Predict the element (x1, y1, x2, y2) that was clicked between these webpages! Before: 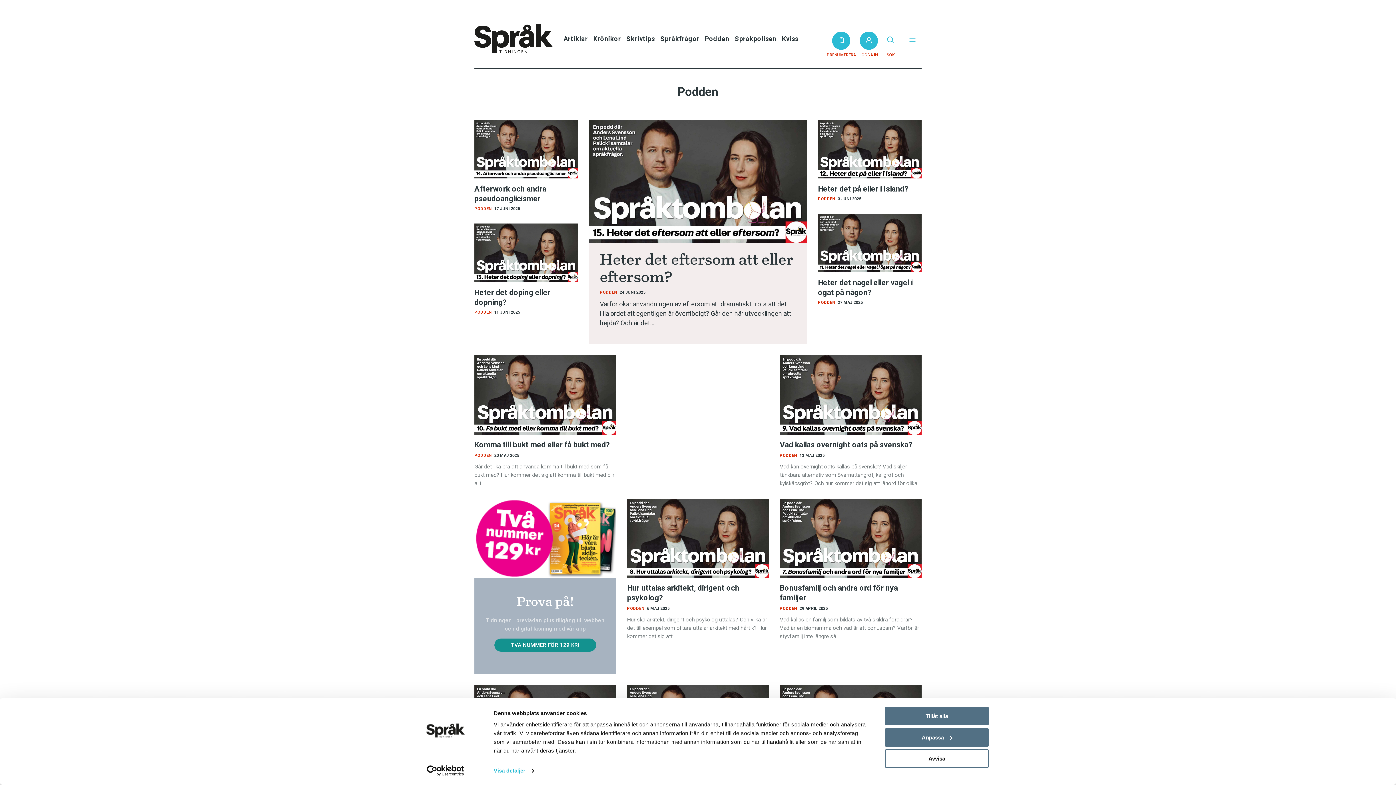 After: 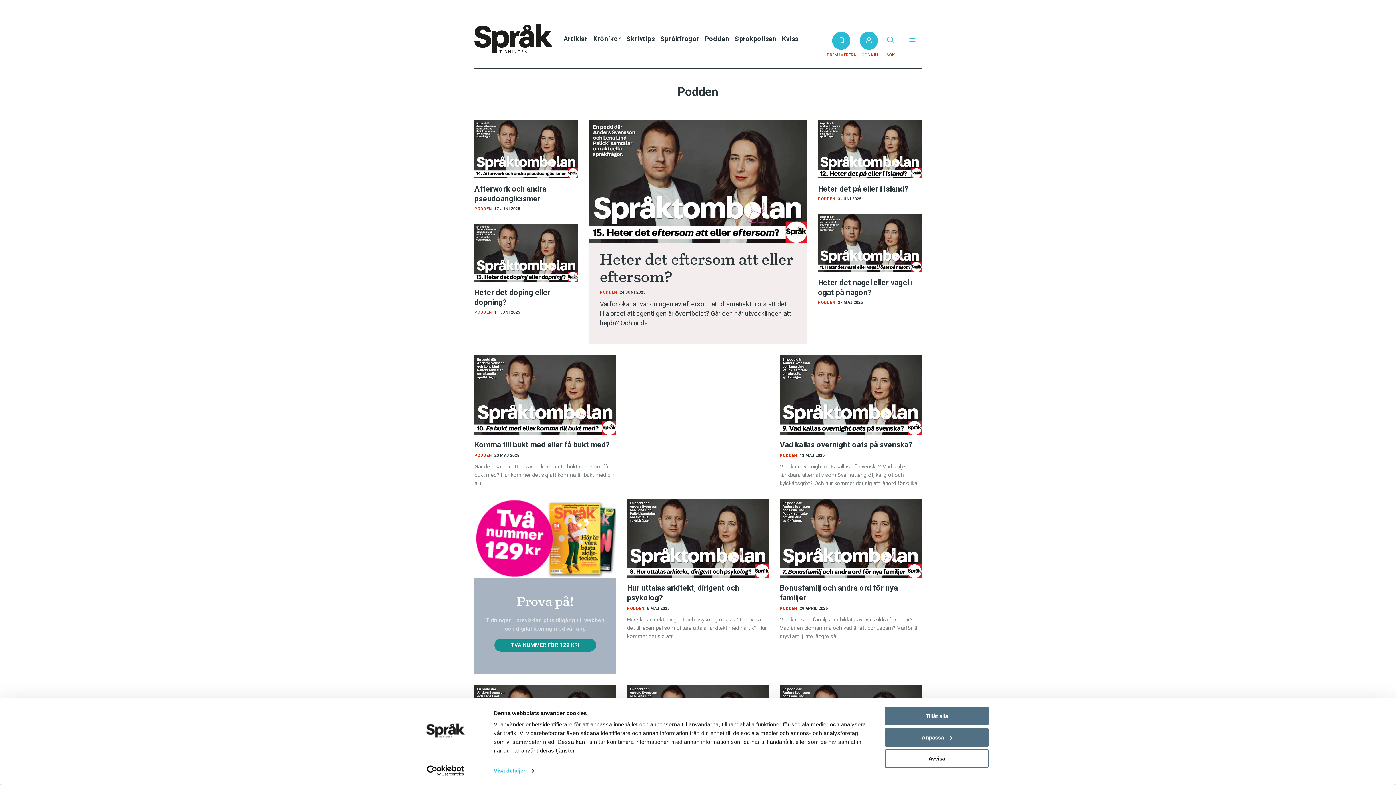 Action: bbox: (413, 765, 477, 776) label: Usercentrics Cookiebot - opens in a new window